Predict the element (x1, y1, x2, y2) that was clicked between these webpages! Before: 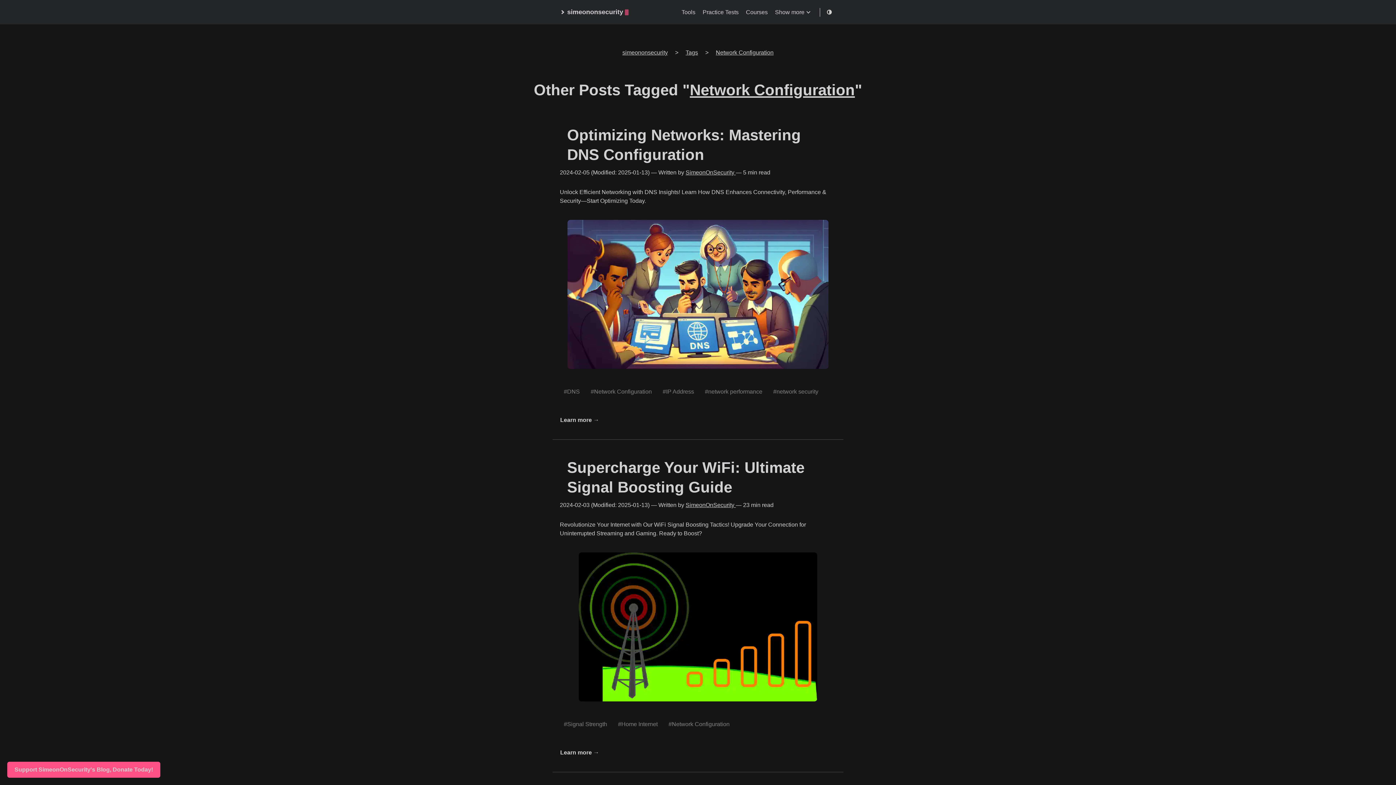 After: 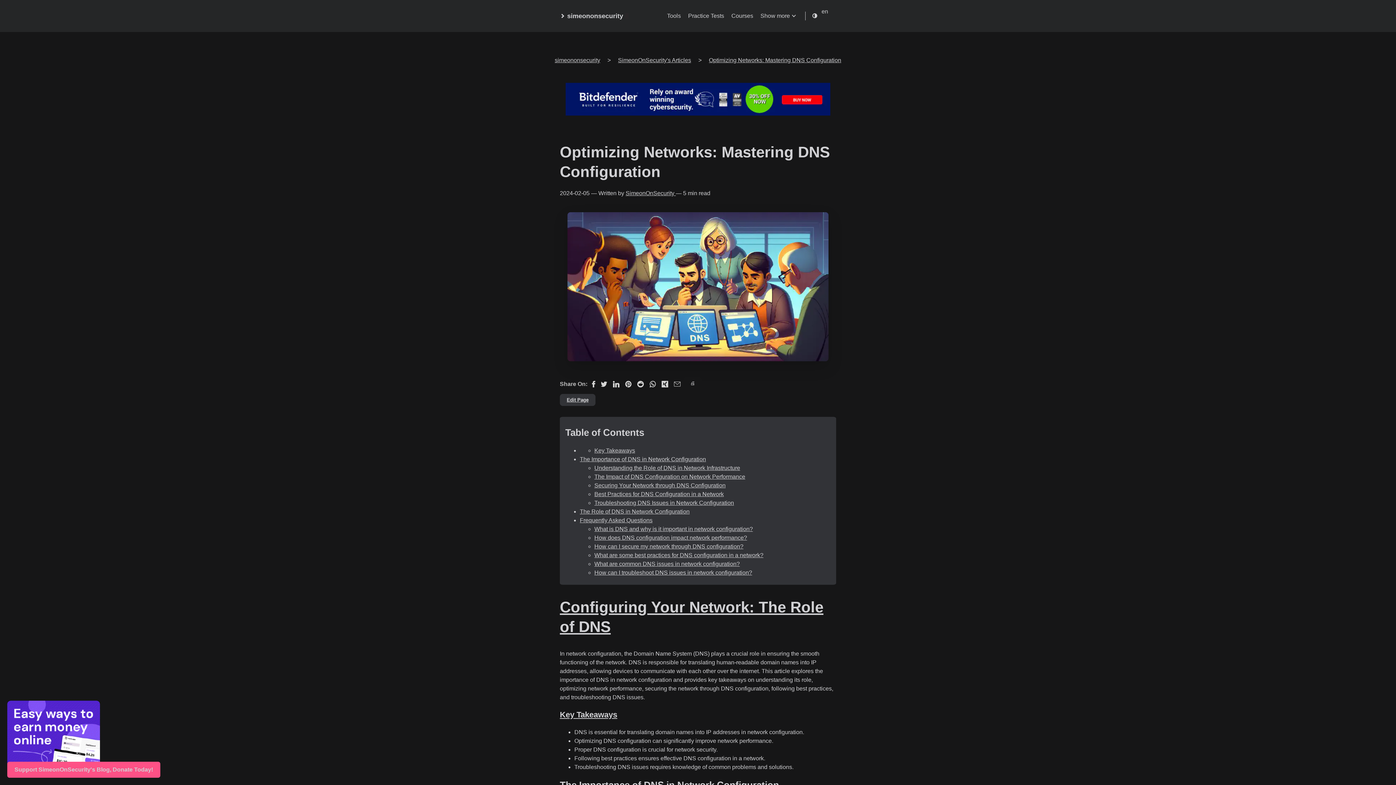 Action: label: Learn more → bbox: (560, 415, 599, 425)